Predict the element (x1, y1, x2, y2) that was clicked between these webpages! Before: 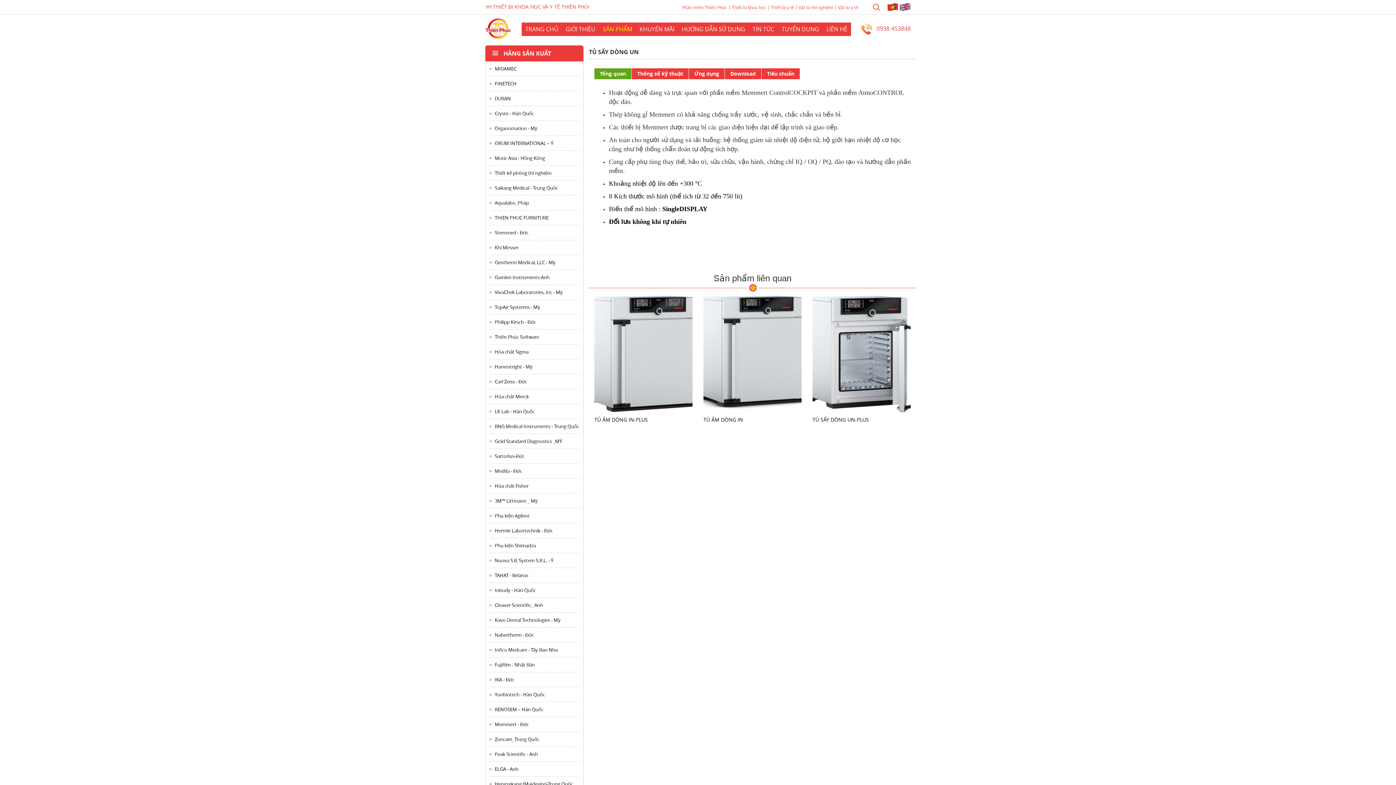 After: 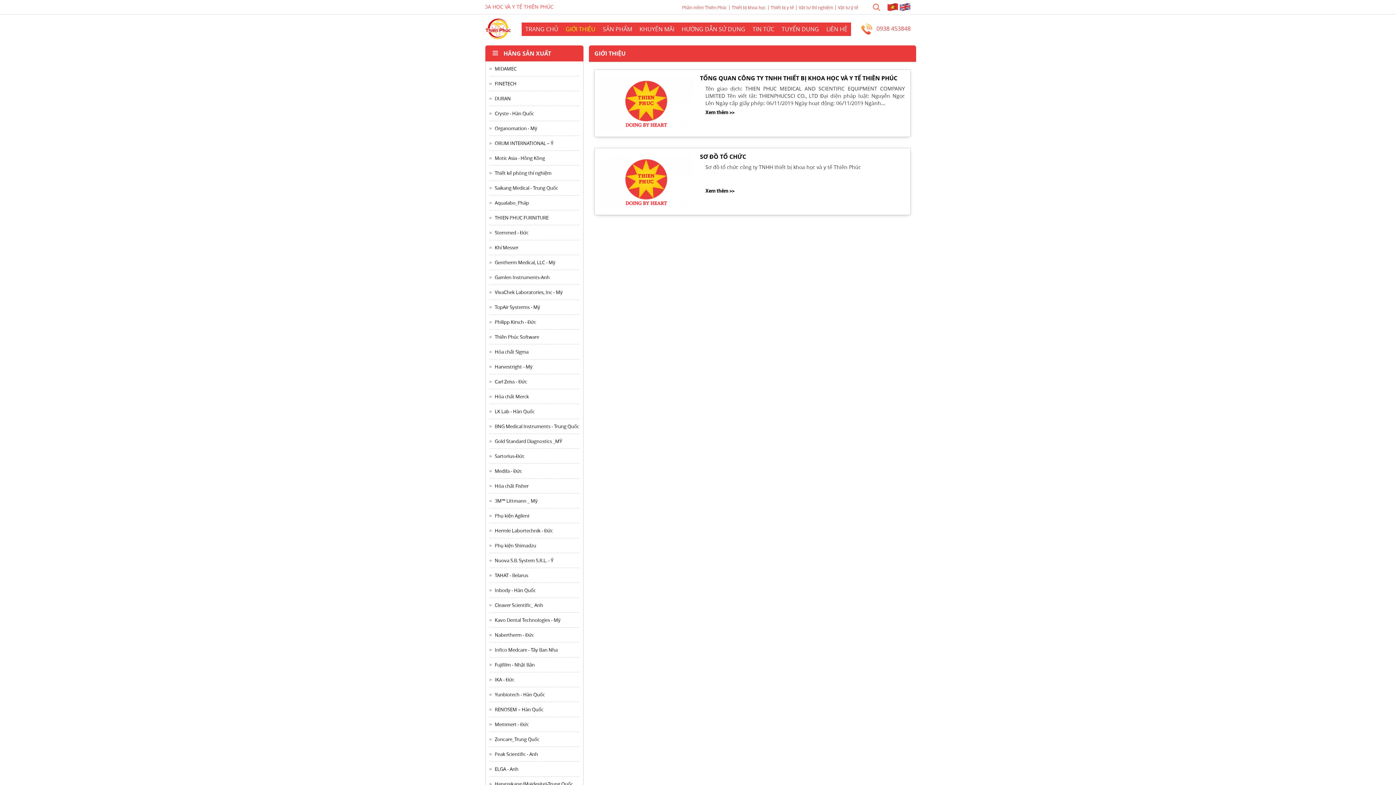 Action: label: GIỚI THIỆU bbox: (562, 22, 599, 36)